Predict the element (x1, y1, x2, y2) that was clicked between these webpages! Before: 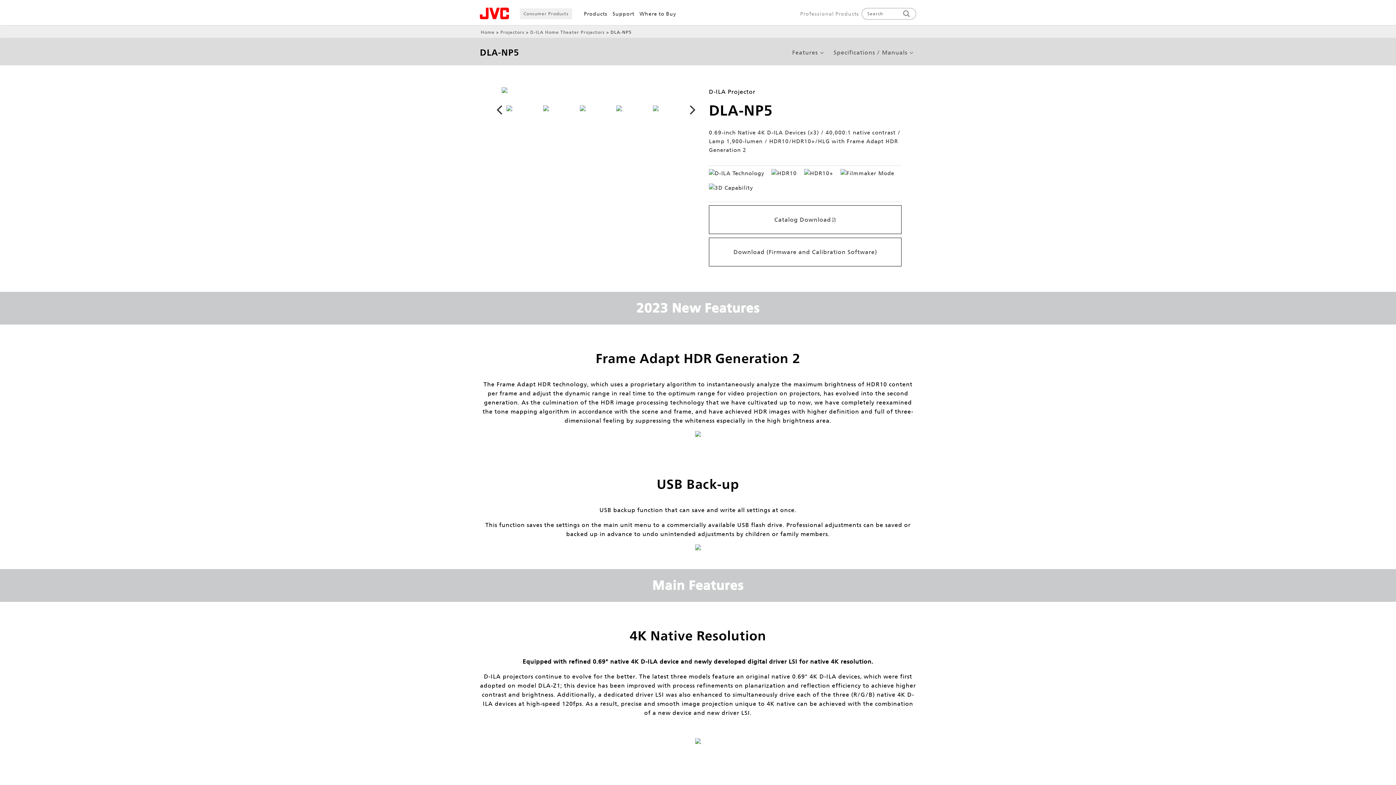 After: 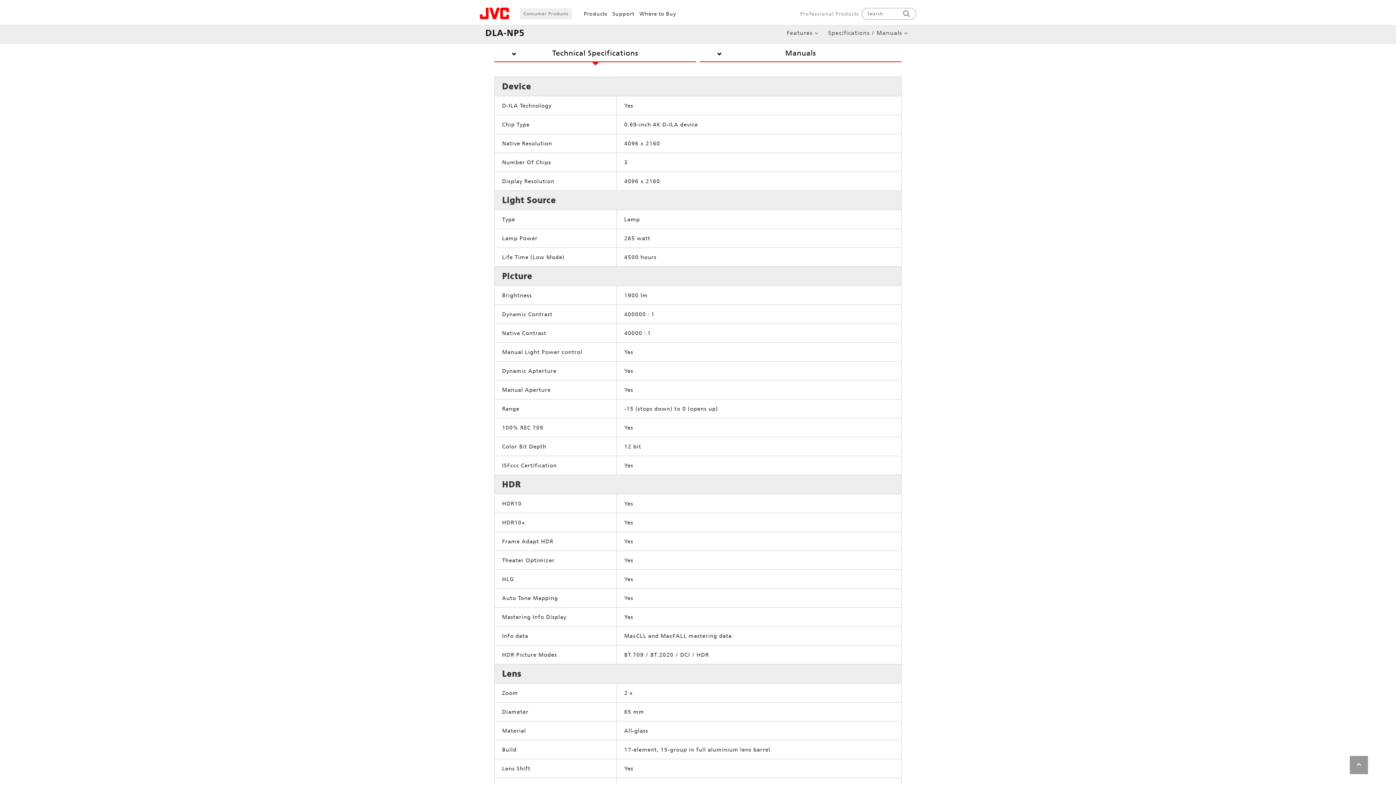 Action: label: Specifications / Manuals bbox: (833, 49, 907, 55)